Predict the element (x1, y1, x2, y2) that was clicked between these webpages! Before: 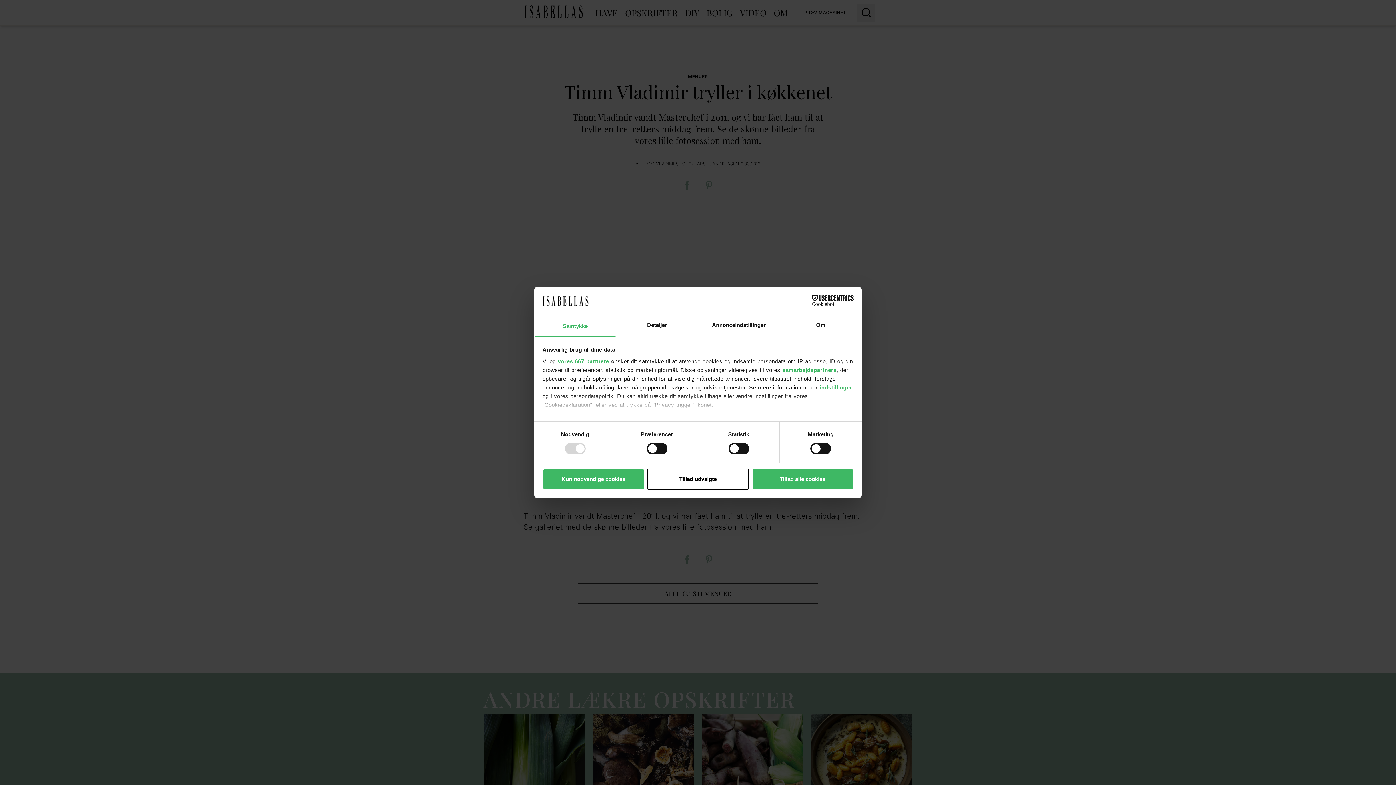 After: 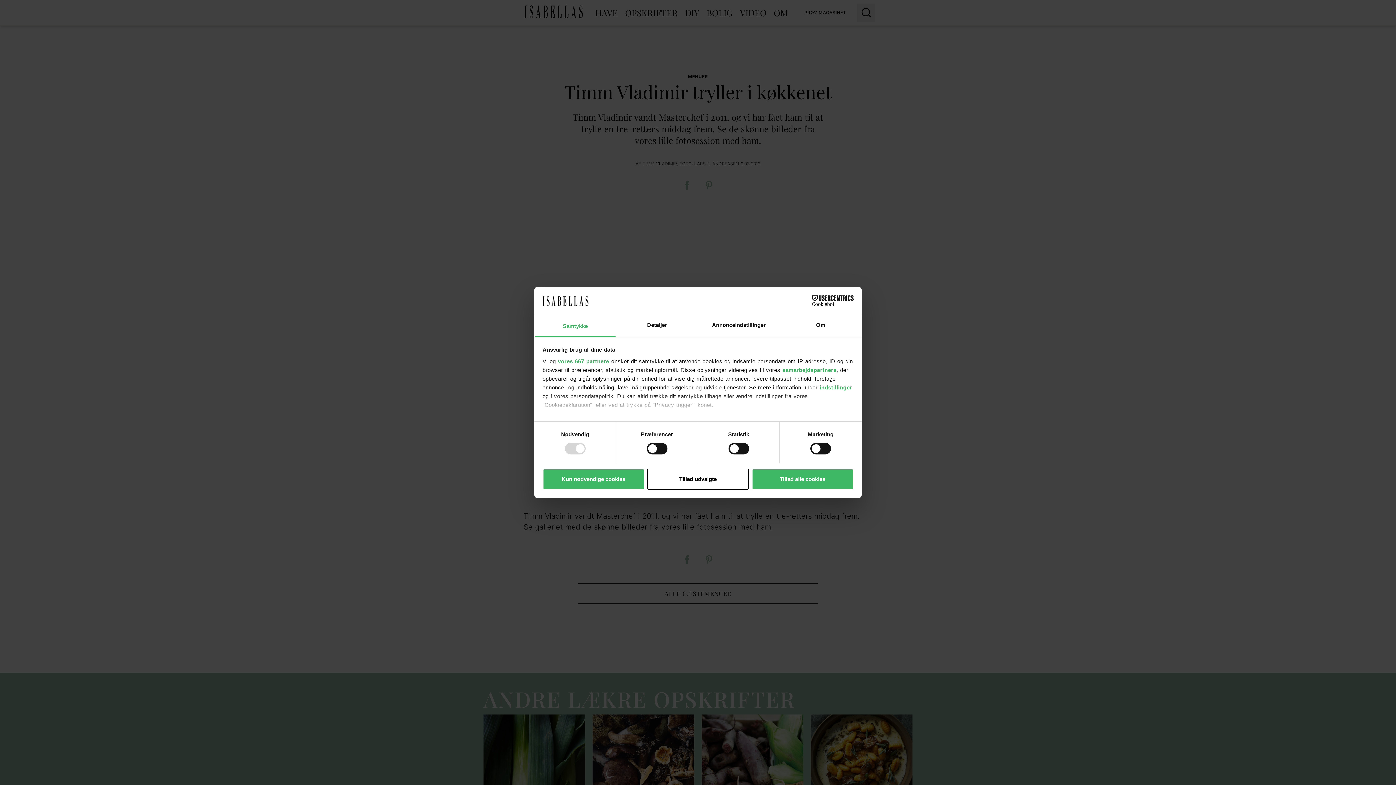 Action: label: Cookiebot - opens in a new window bbox: (790, 295, 853, 306)